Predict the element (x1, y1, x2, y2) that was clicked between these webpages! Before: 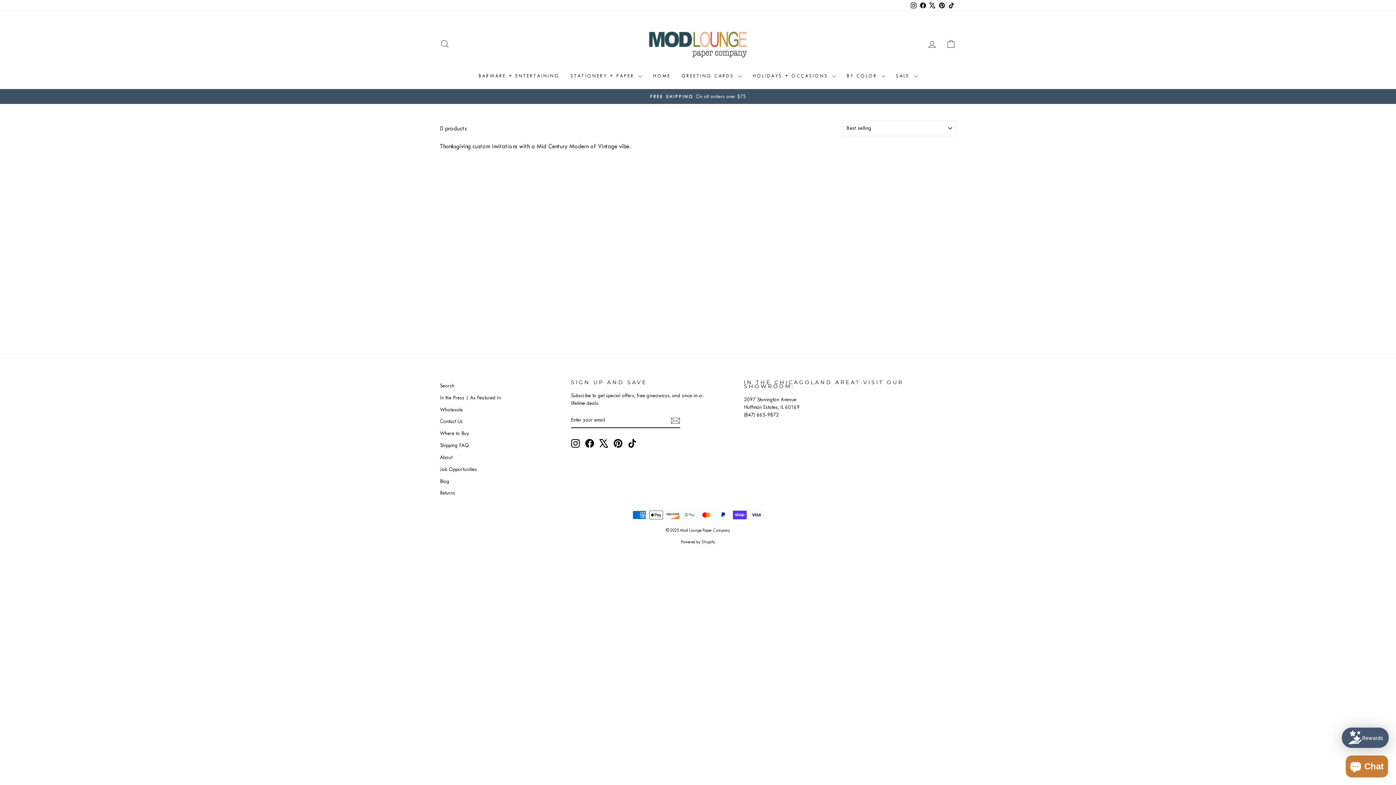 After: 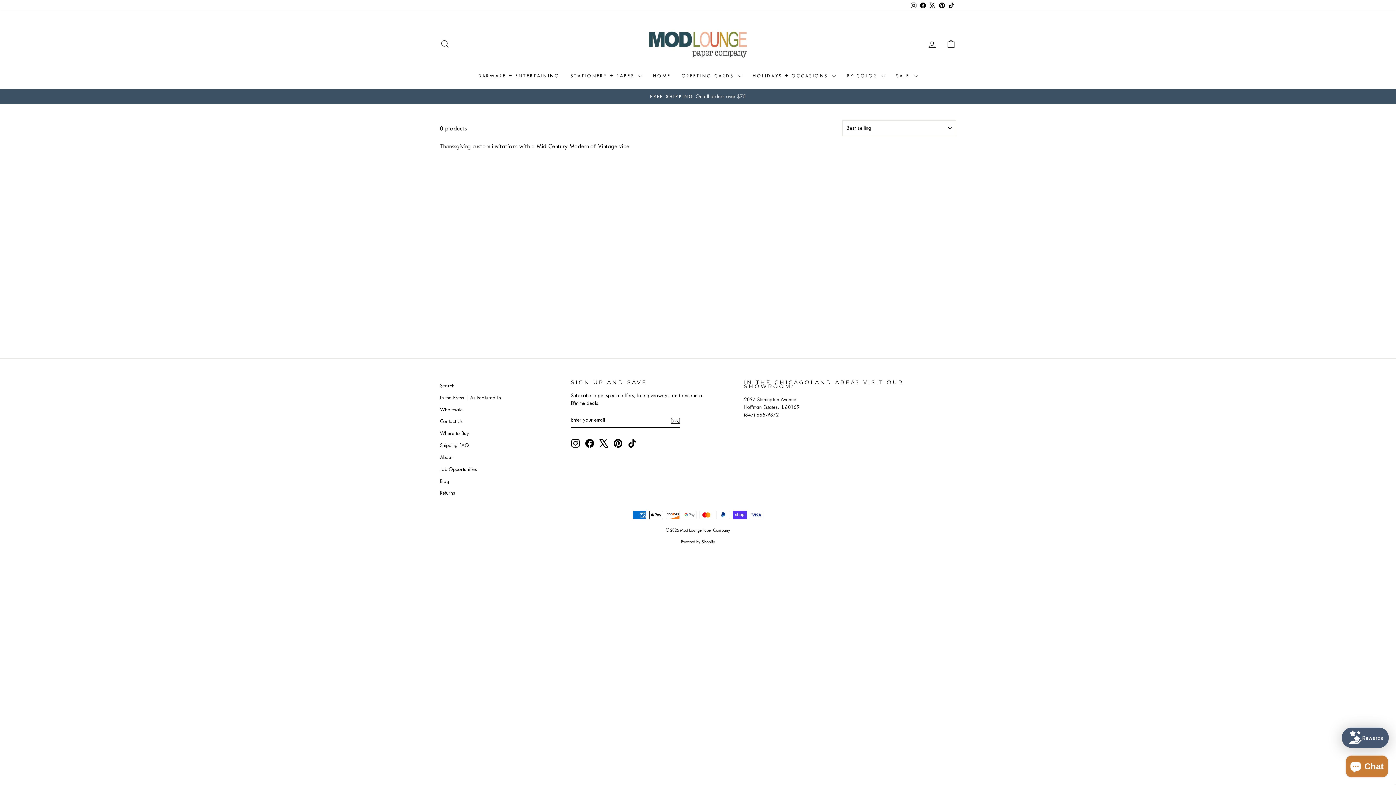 Action: label: Facebook bbox: (918, 0, 928, 11)